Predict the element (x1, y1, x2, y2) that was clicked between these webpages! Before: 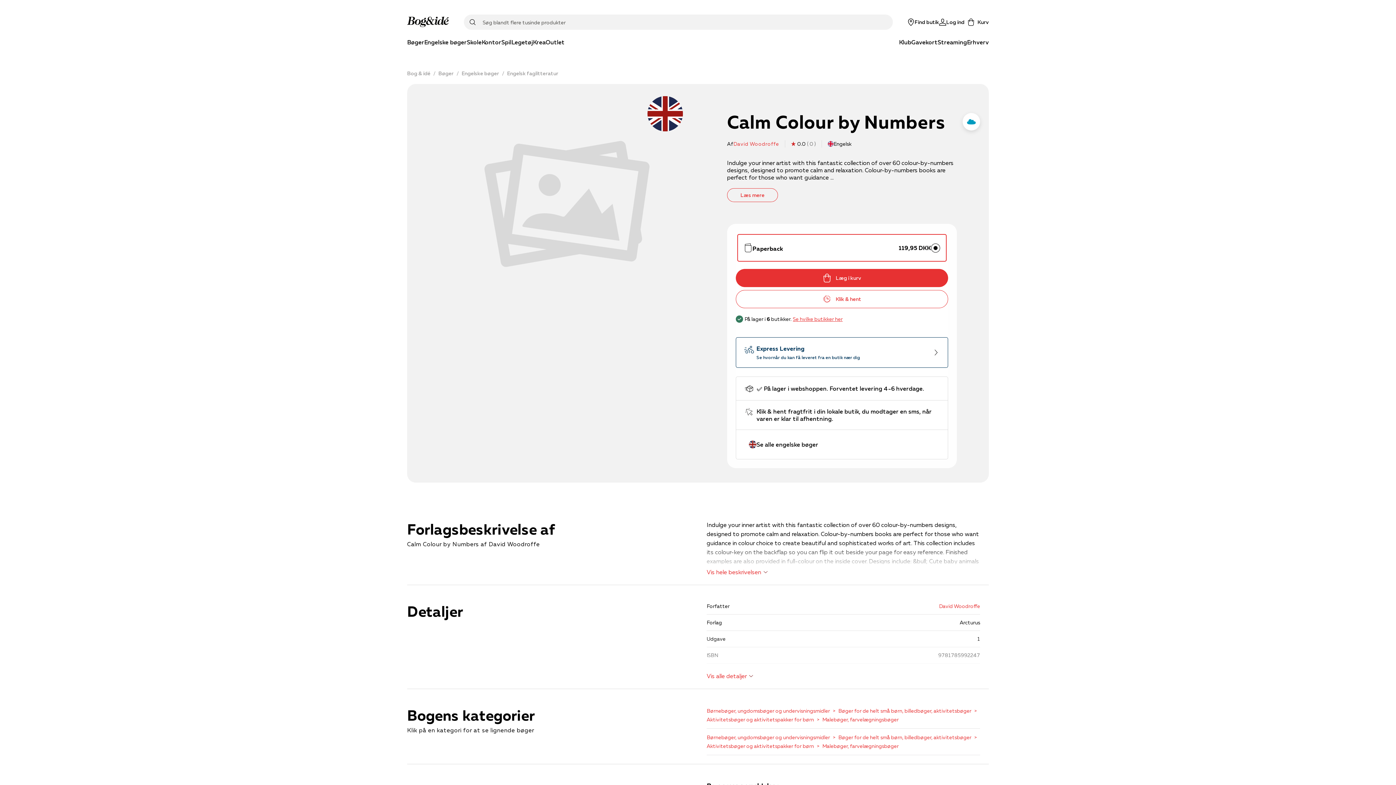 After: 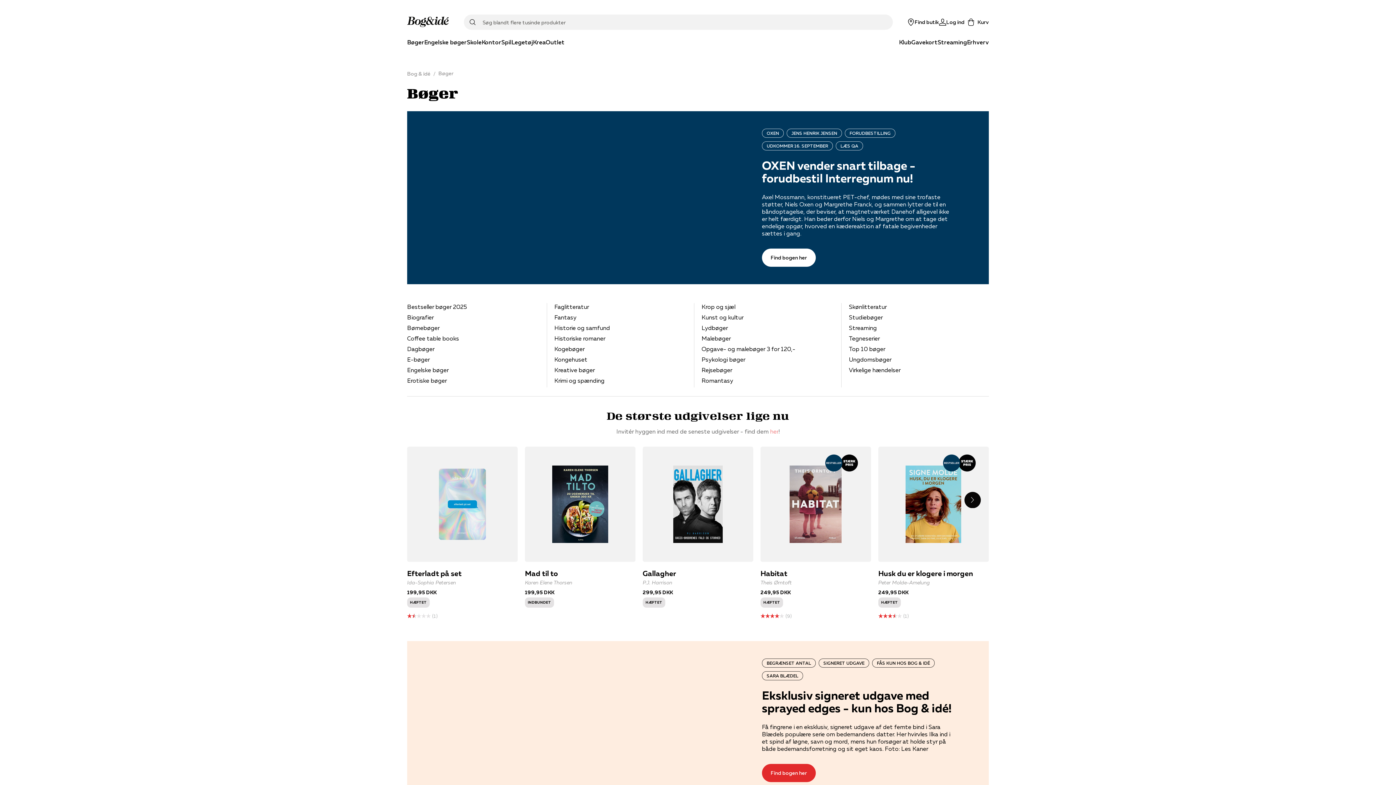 Action: bbox: (438, 62, 461, 84) label: Bøger